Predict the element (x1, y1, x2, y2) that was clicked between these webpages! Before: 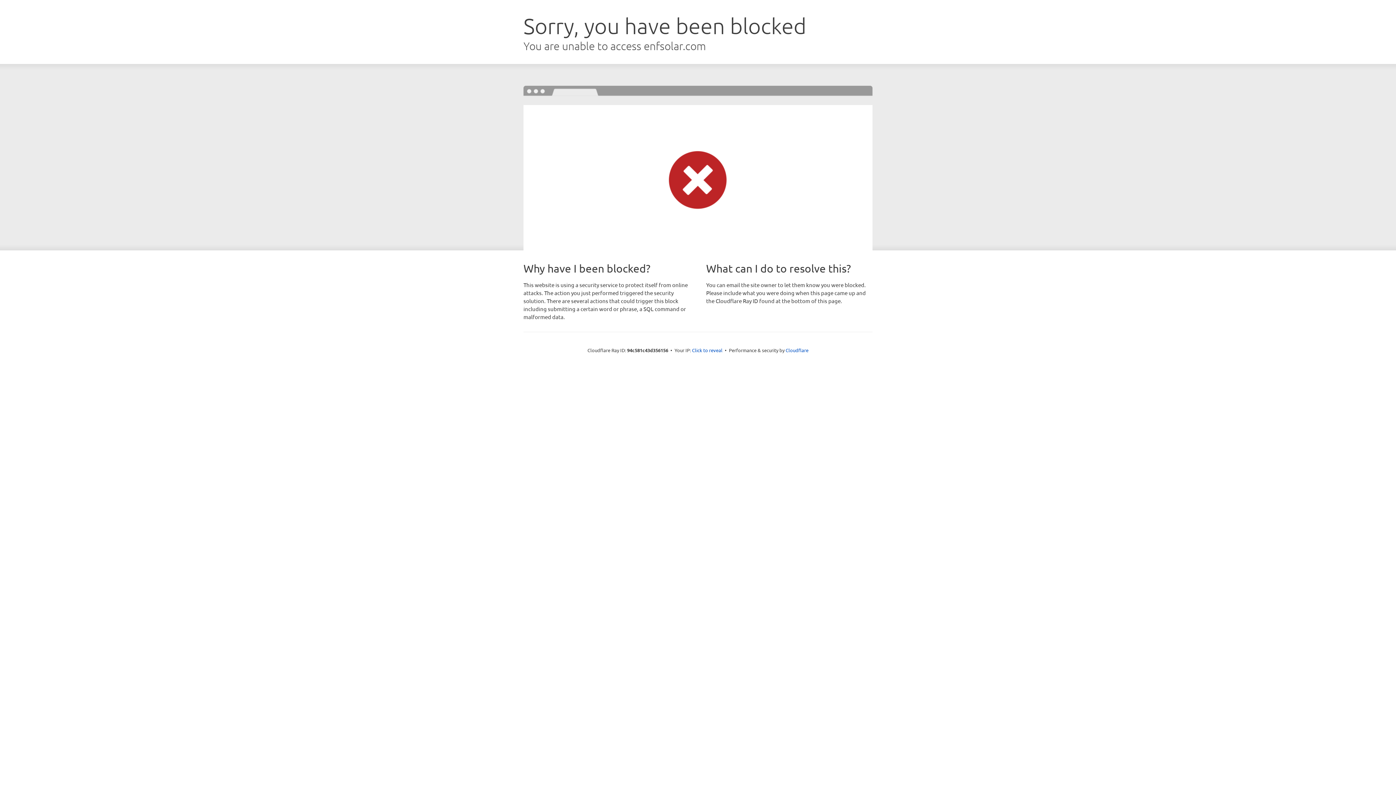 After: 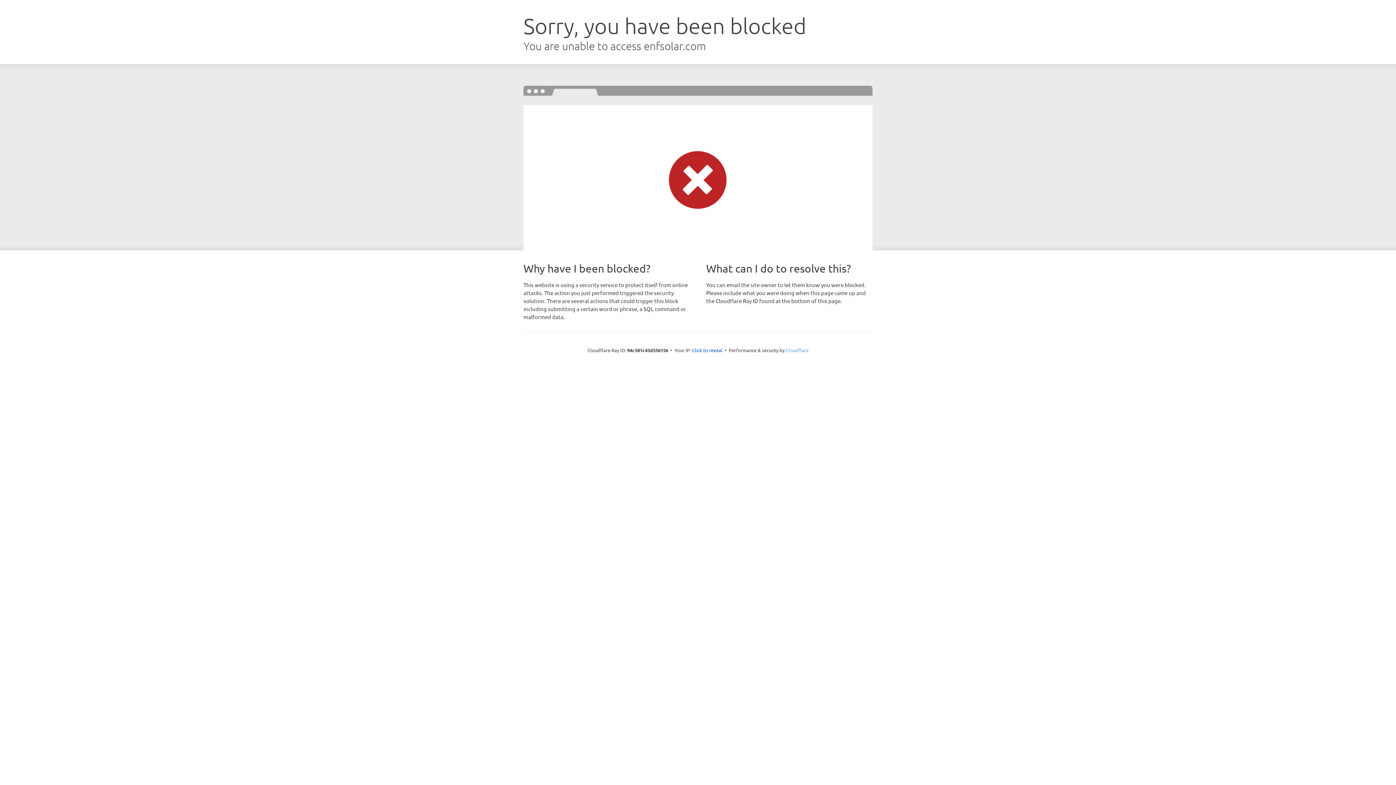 Action: label: Cloudflare bbox: (785, 347, 808, 353)